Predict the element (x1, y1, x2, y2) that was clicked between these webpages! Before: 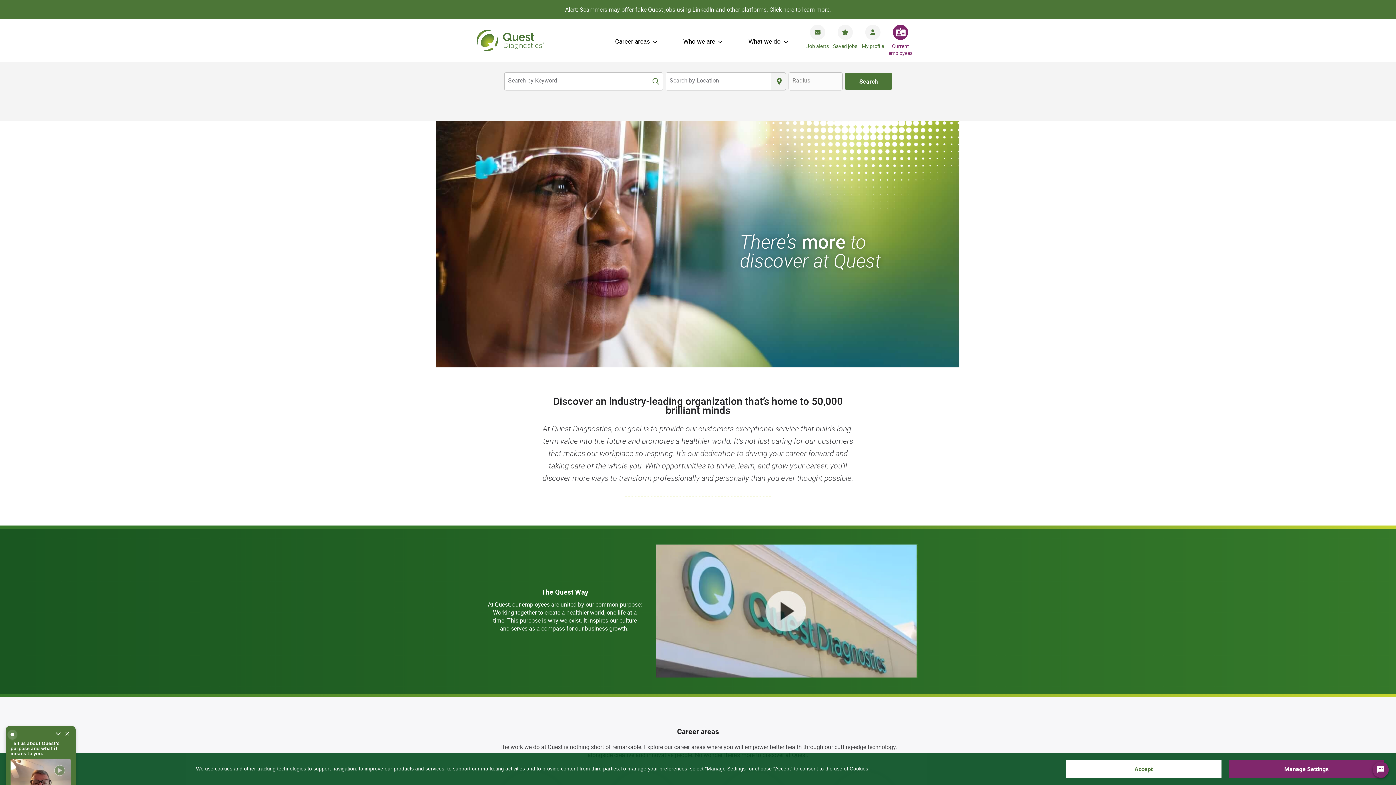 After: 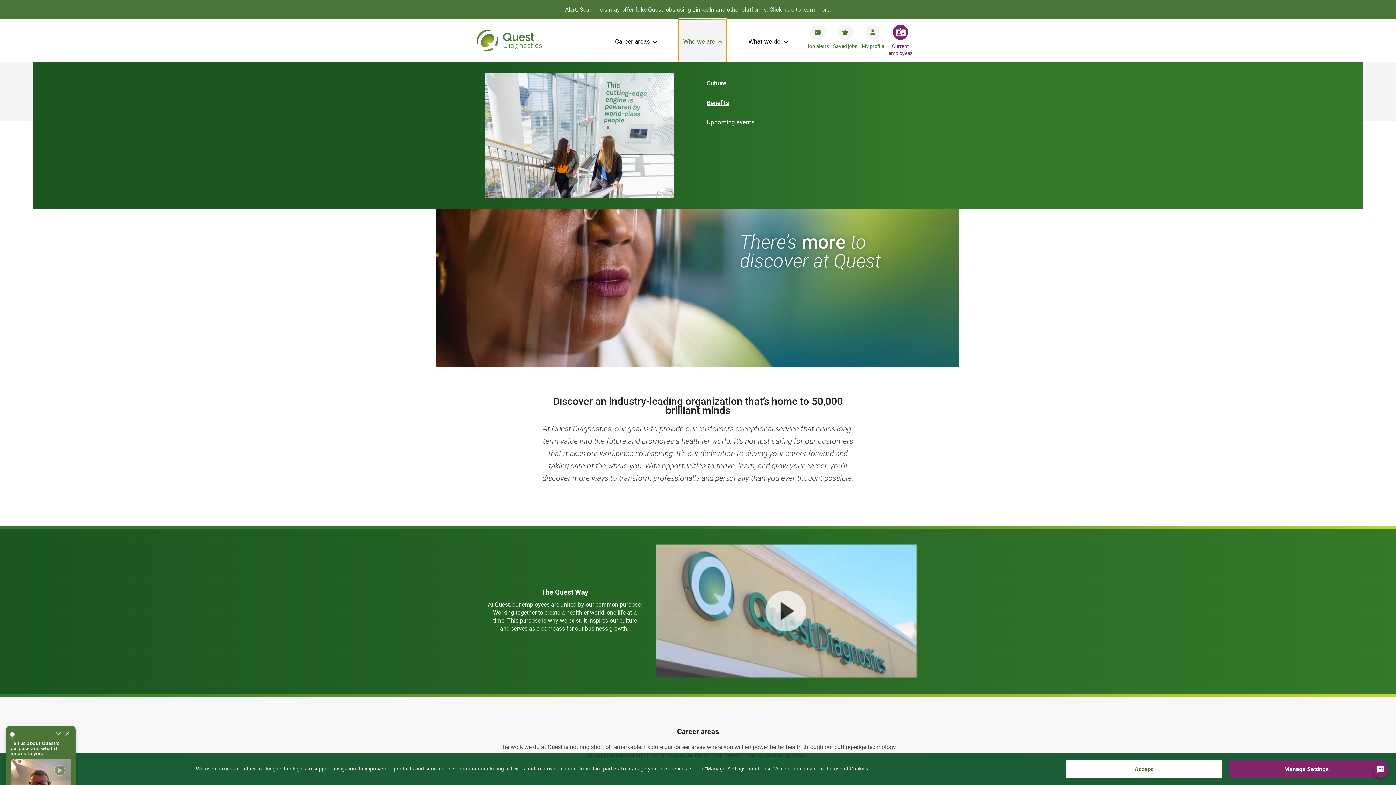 Action: label: Who we are bbox: (679, 18, 727, 62)